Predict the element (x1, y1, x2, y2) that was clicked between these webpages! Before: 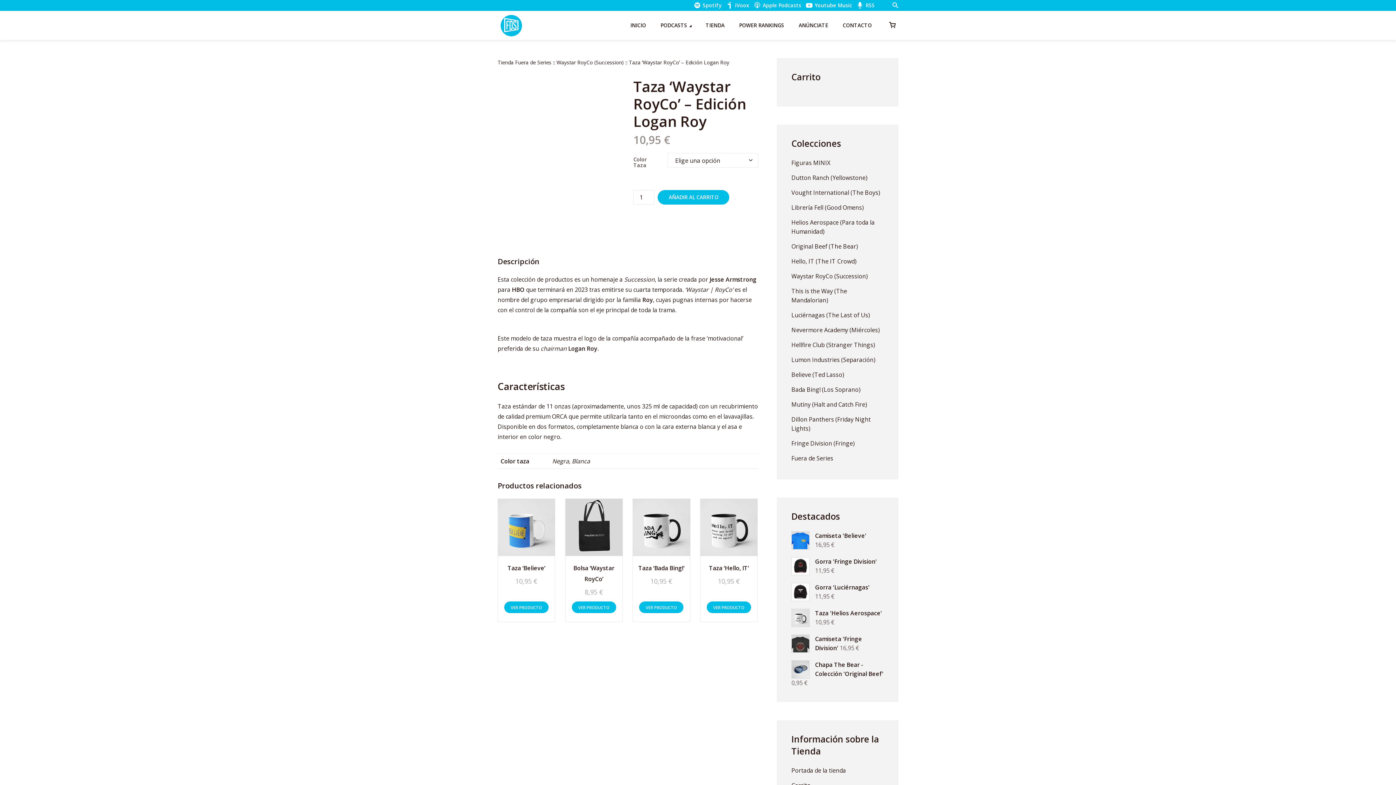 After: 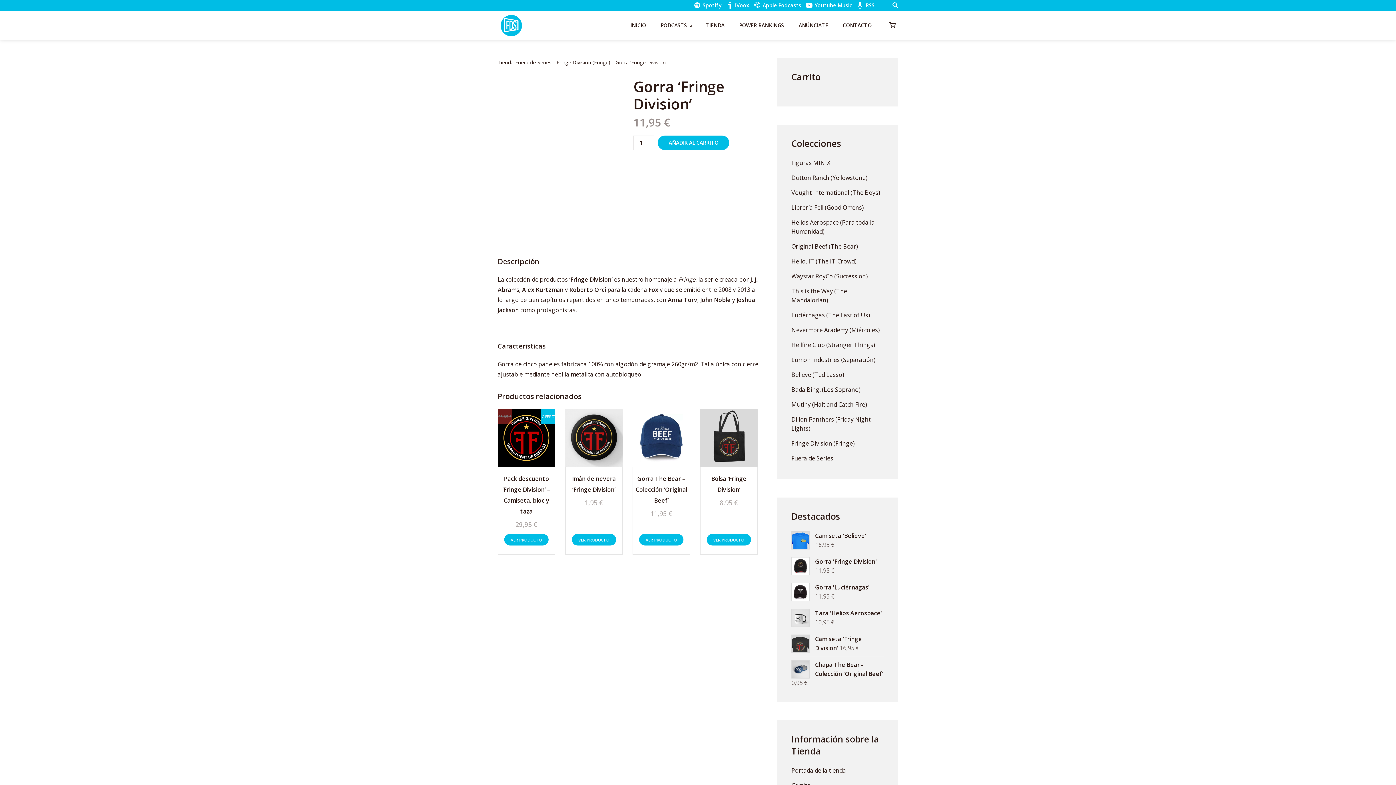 Action: bbox: (815, 557, 877, 565) label: Gorra 'Fringe Division' 